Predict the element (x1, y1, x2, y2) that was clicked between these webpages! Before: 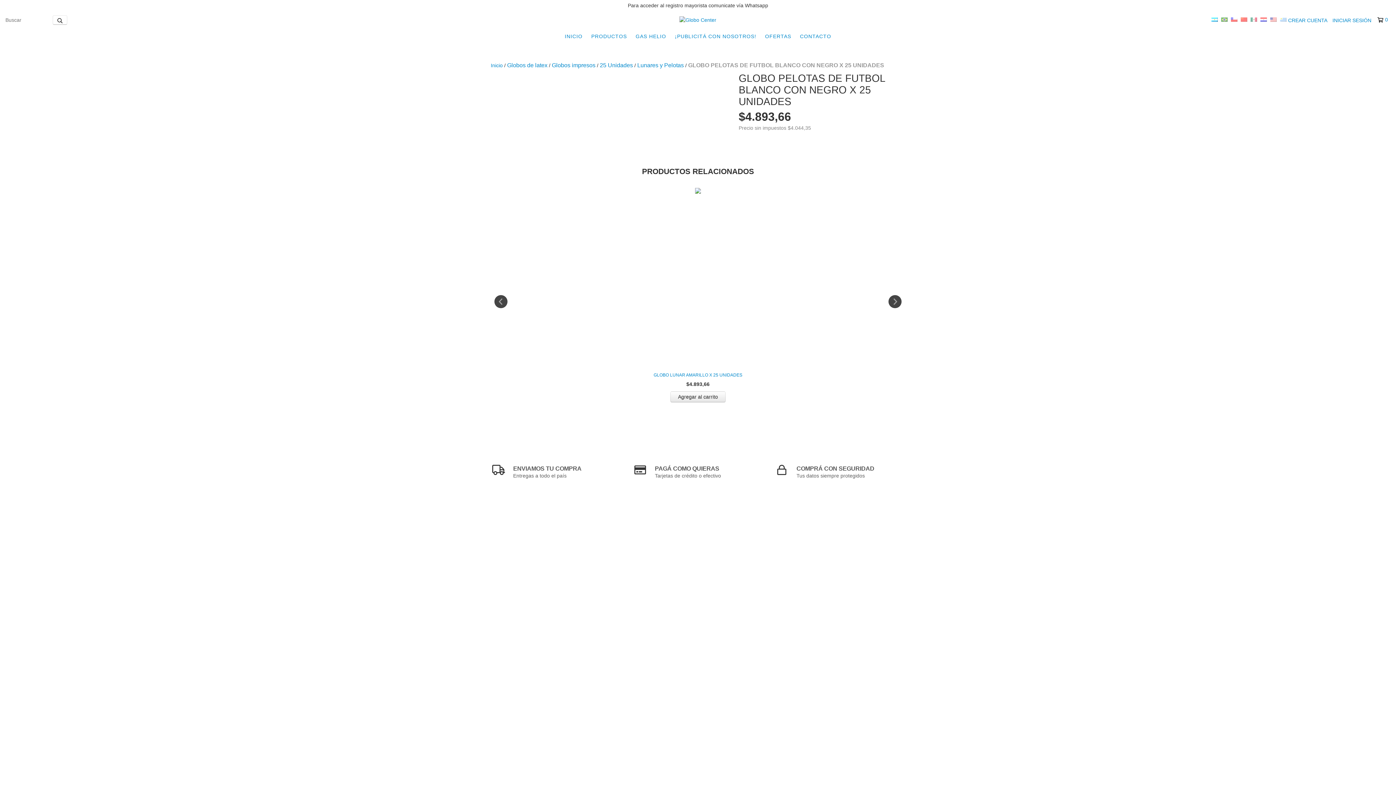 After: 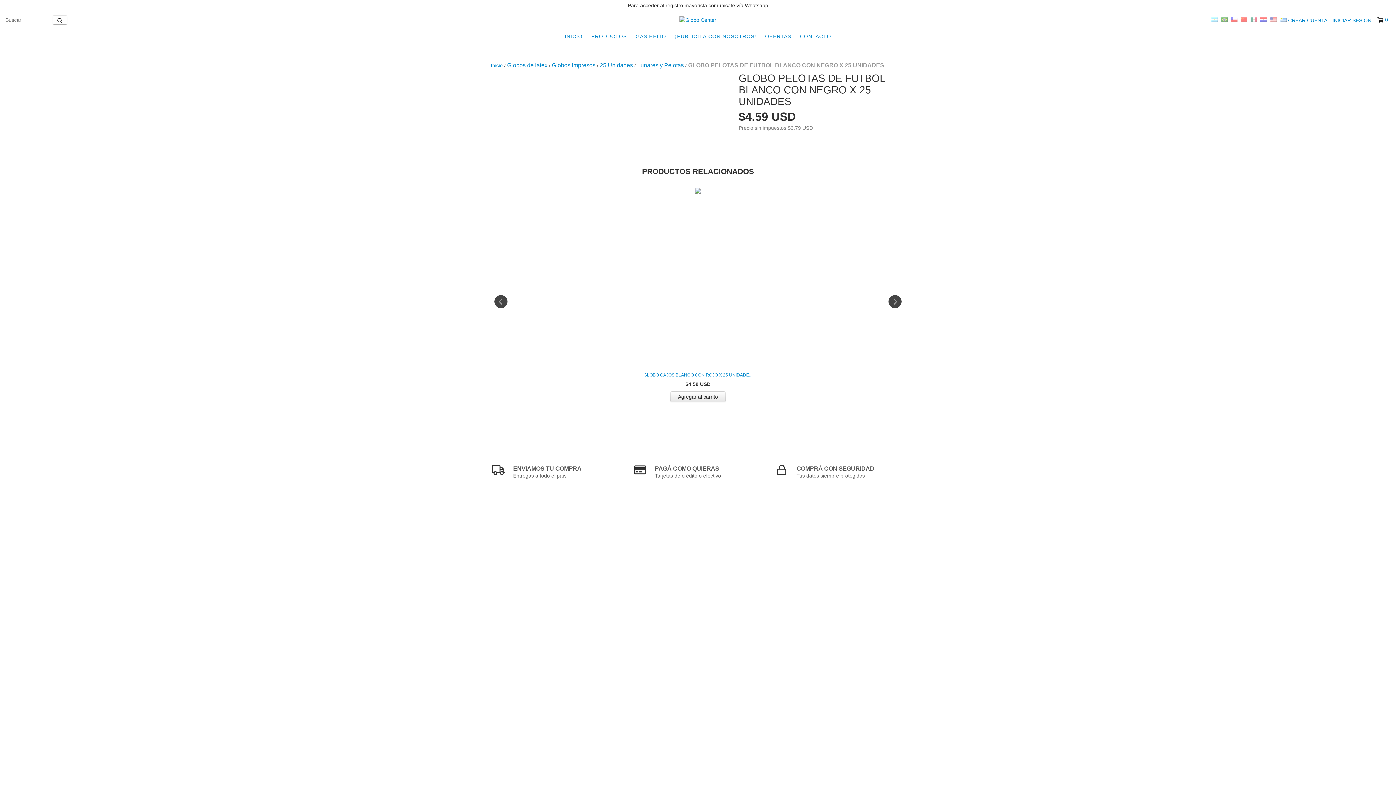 Action: bbox: (1280, 17, 1286, 22)